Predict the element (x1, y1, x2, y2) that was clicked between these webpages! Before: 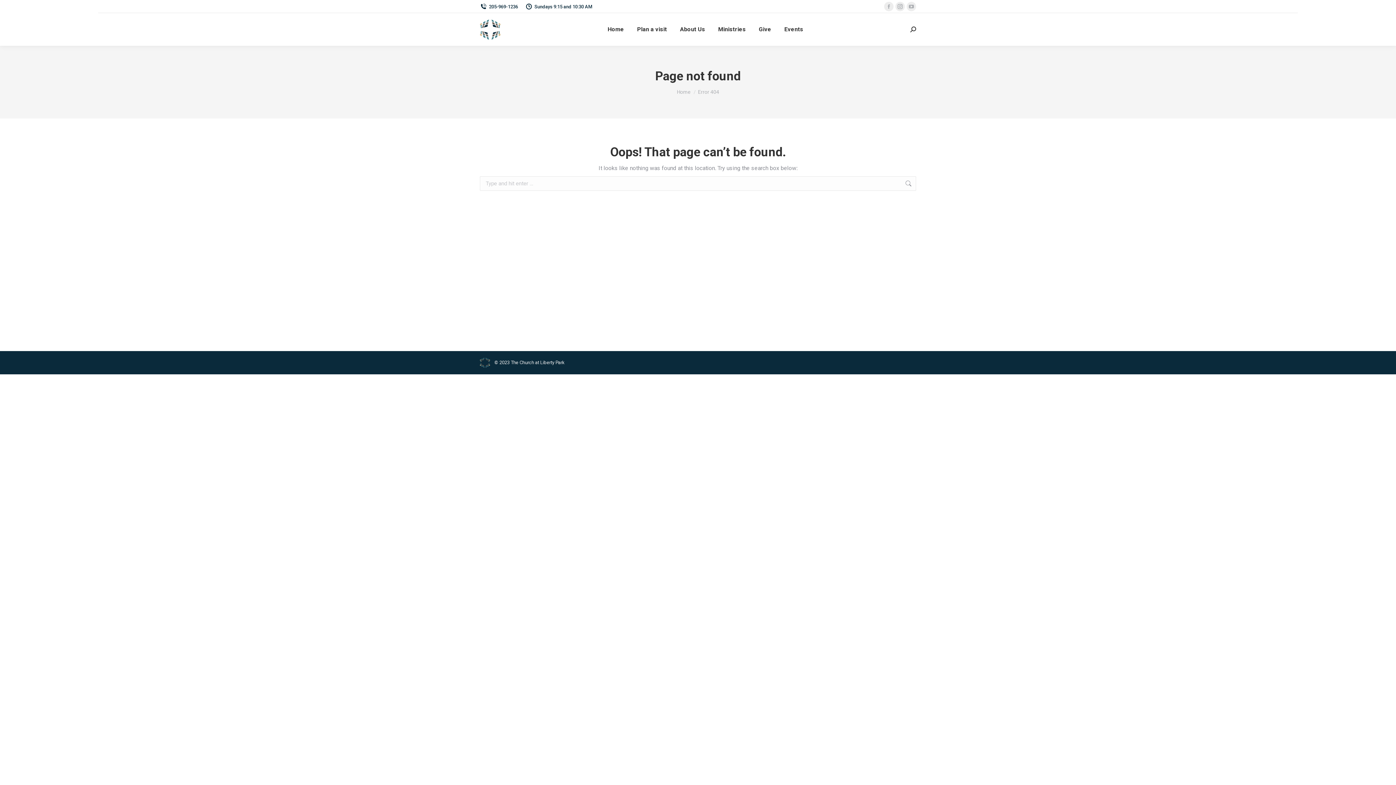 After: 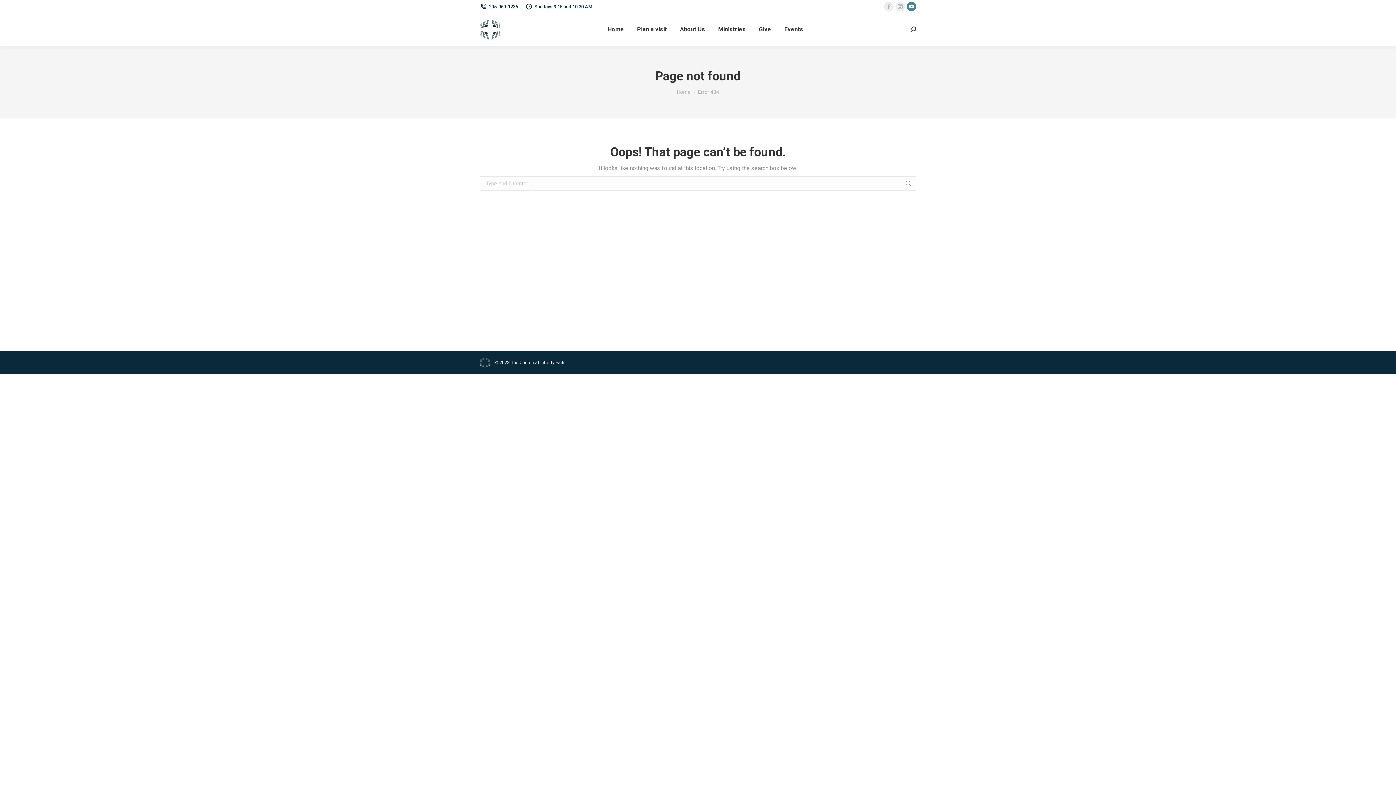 Action: label: YouTube page opens in new window bbox: (906, 1, 916, 11)